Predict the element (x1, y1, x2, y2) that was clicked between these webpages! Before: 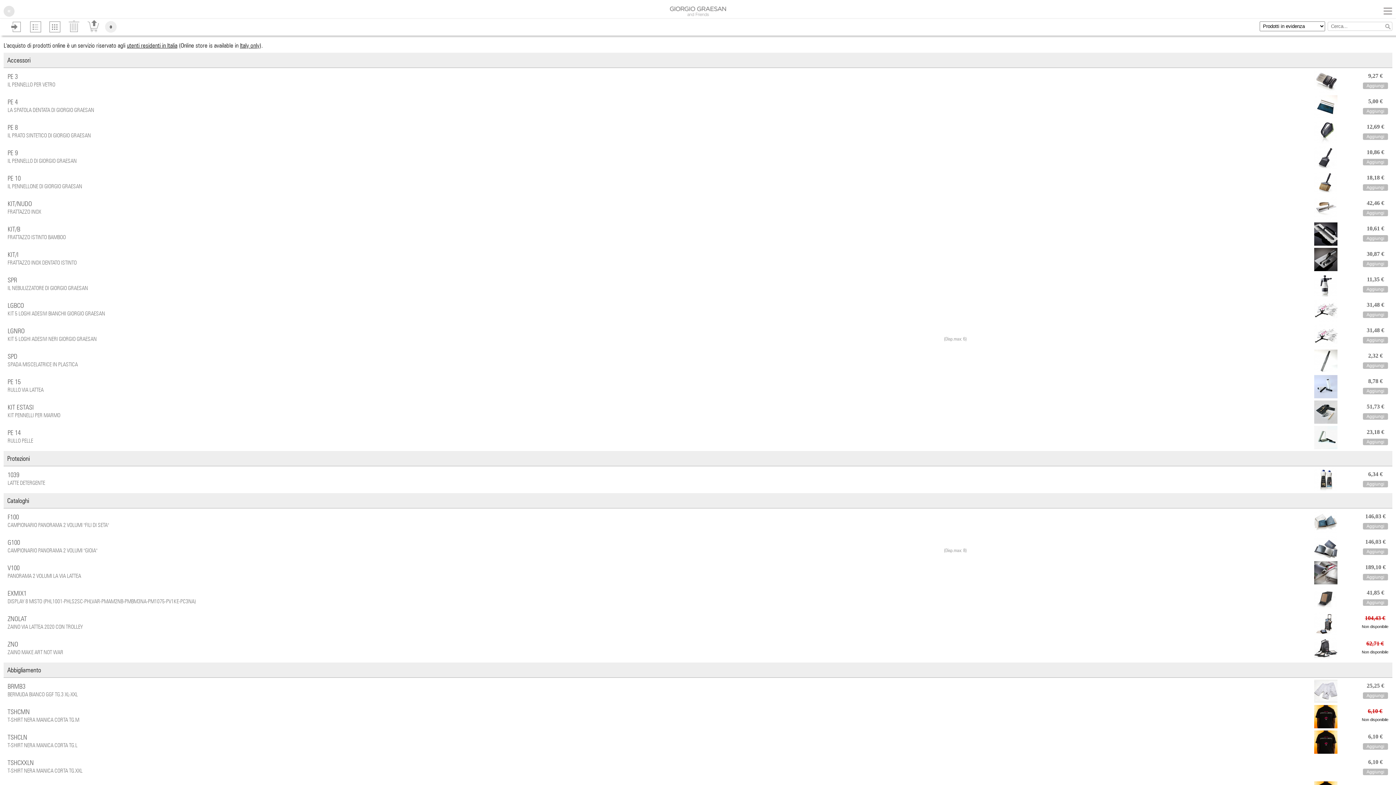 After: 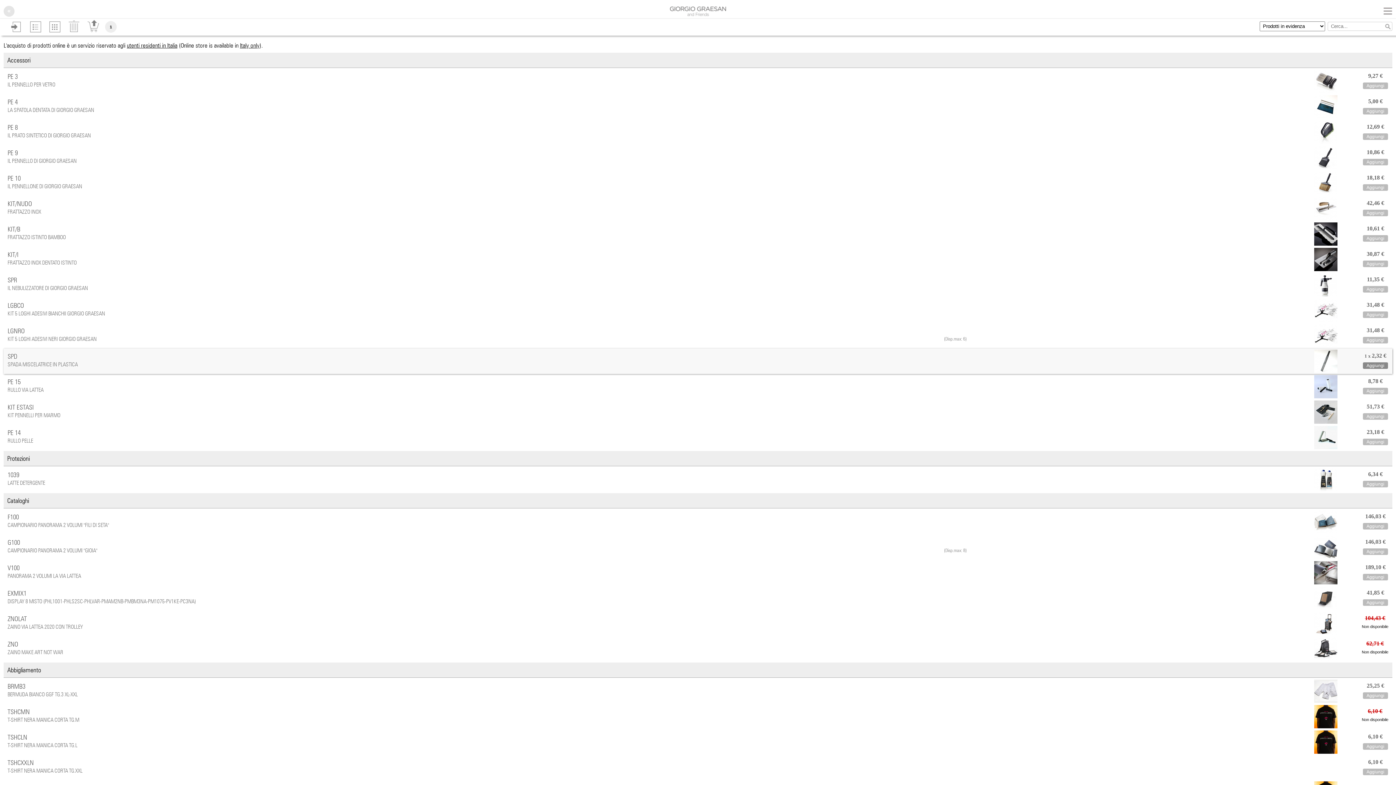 Action: bbox: (1363, 362, 1388, 369) label: Aggiungi